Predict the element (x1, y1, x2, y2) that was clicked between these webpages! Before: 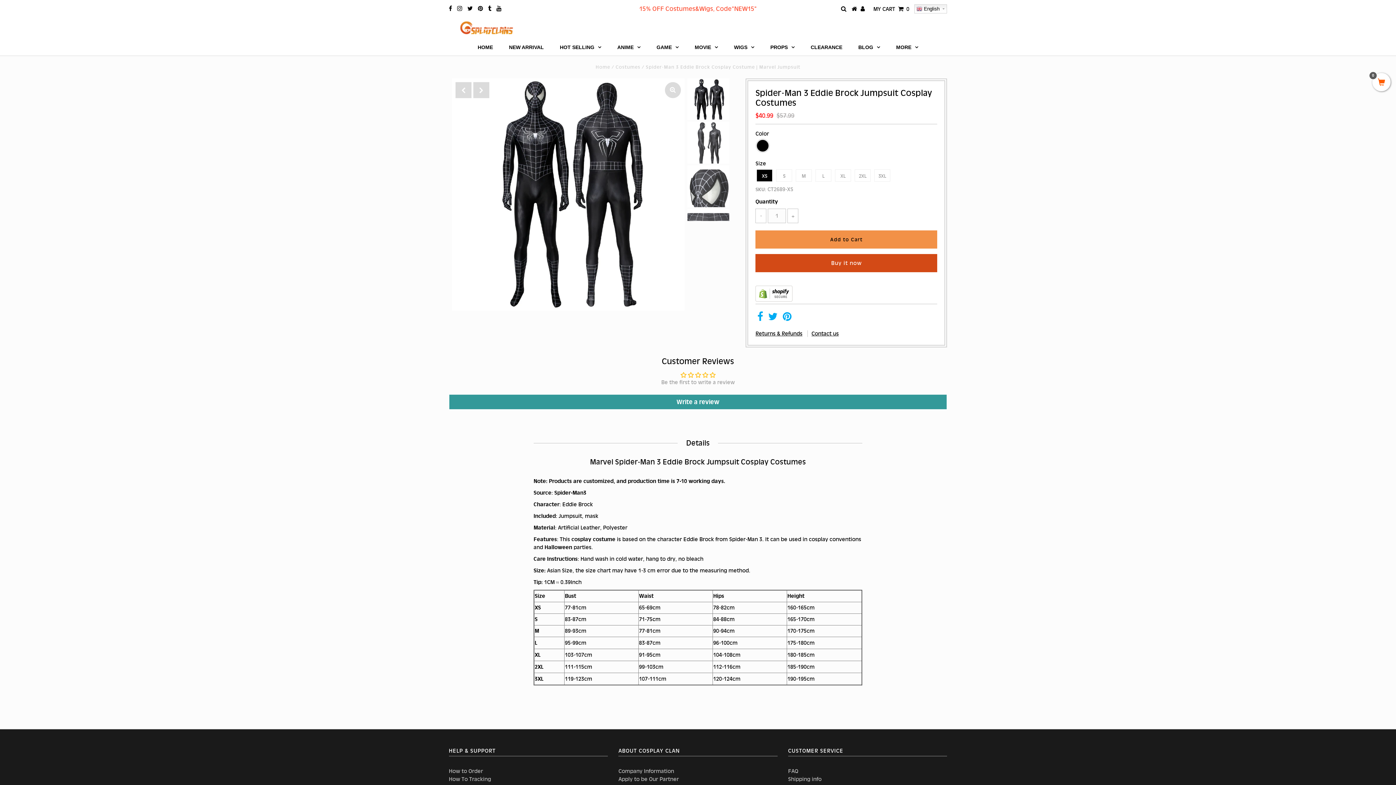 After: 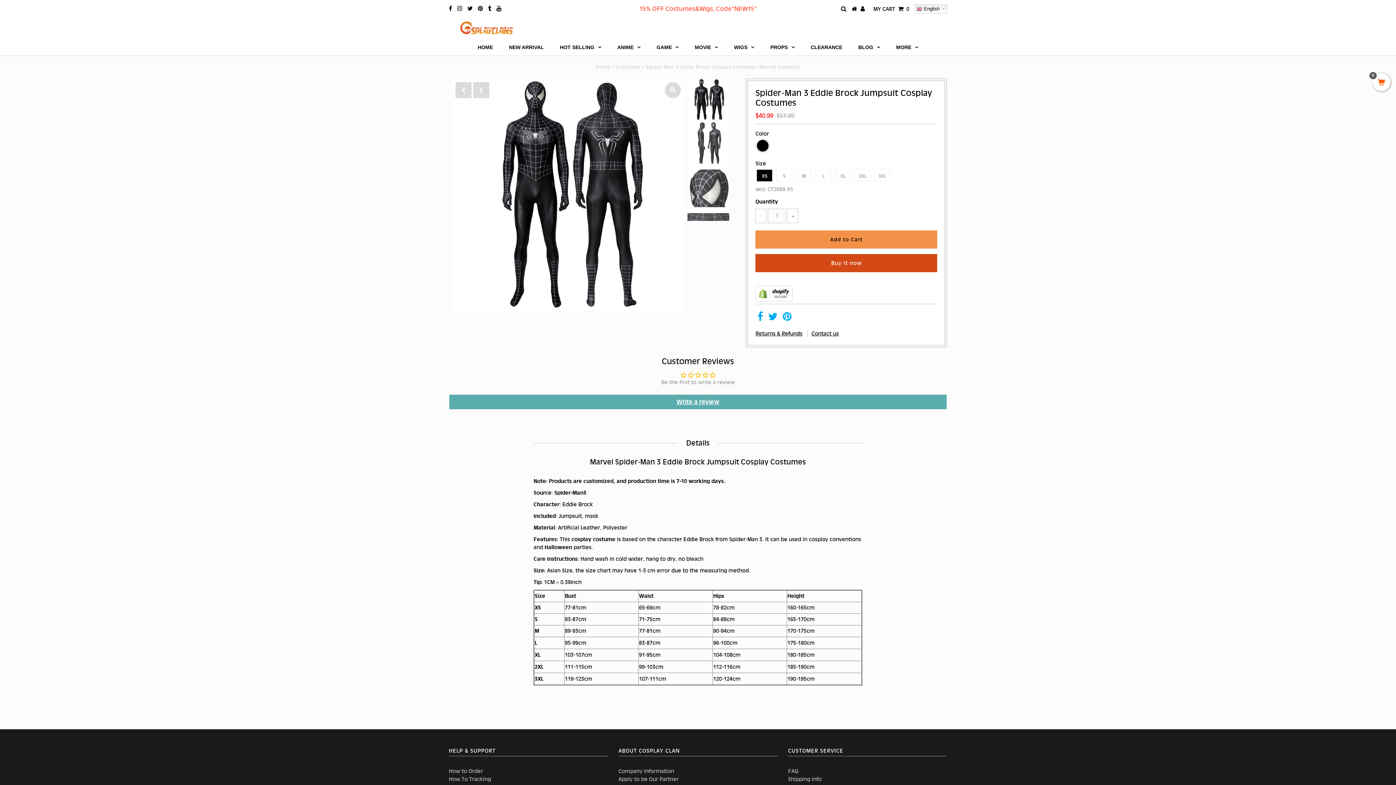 Action: bbox: (449, 394, 946, 409) label: Write a review